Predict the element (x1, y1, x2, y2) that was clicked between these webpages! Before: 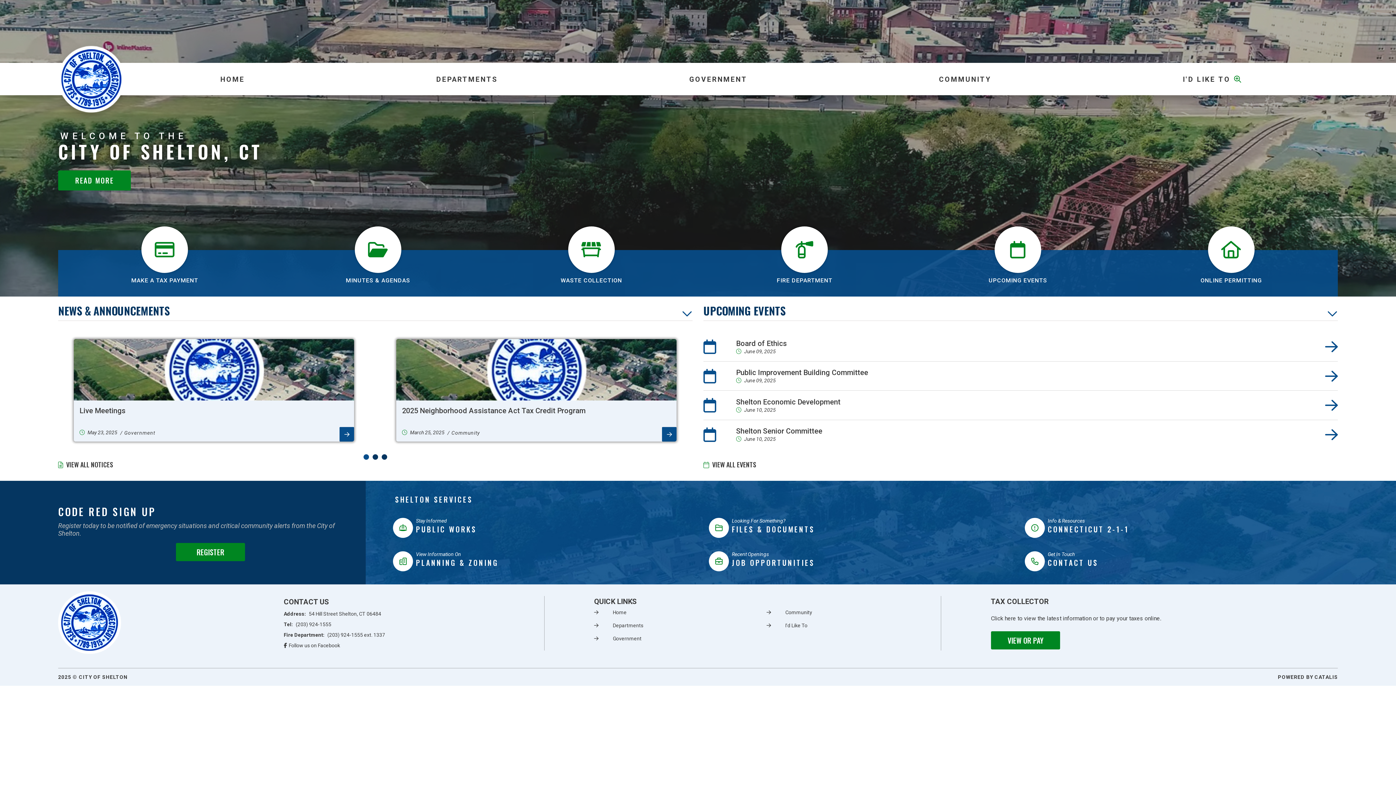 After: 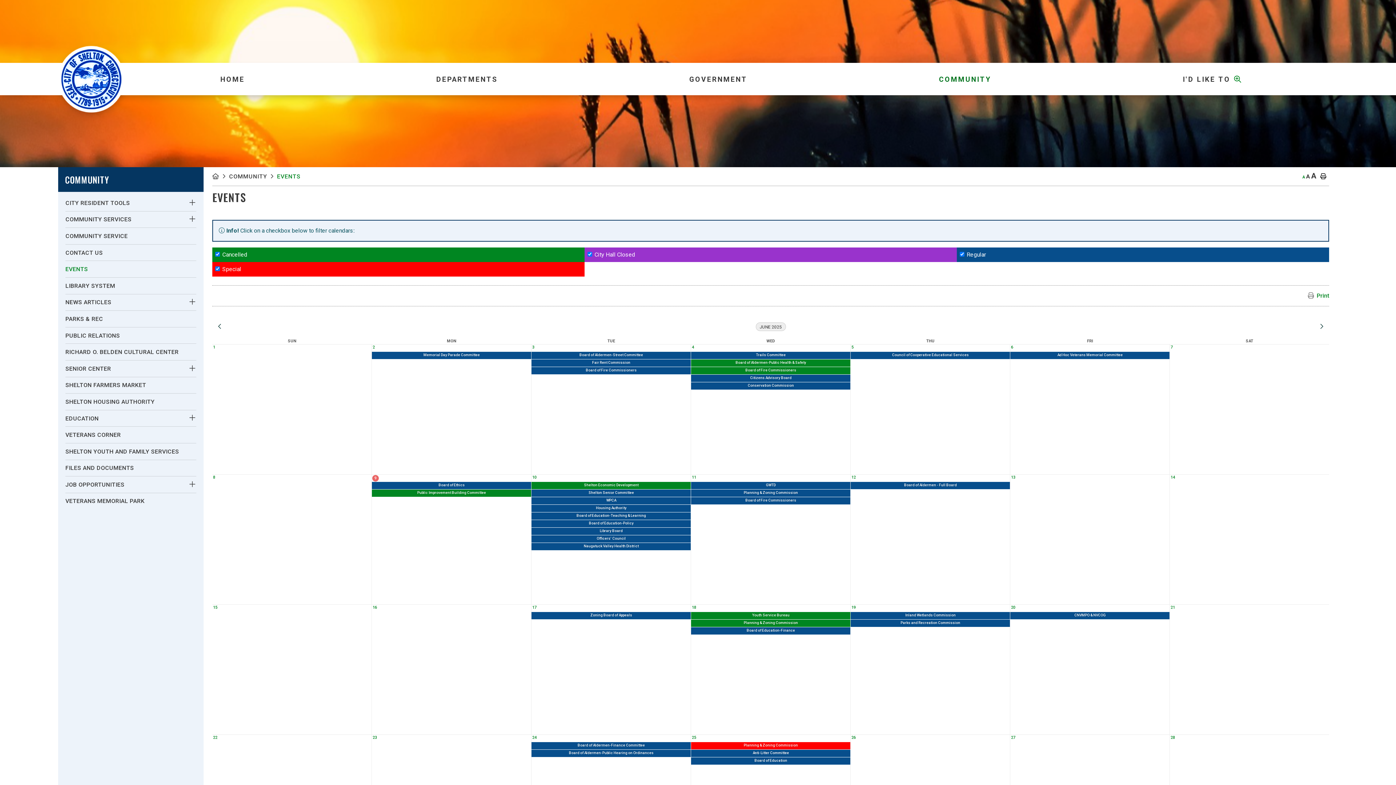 Action: label: UPCOMING EVENTS bbox: (911, 264, 1124, 282)